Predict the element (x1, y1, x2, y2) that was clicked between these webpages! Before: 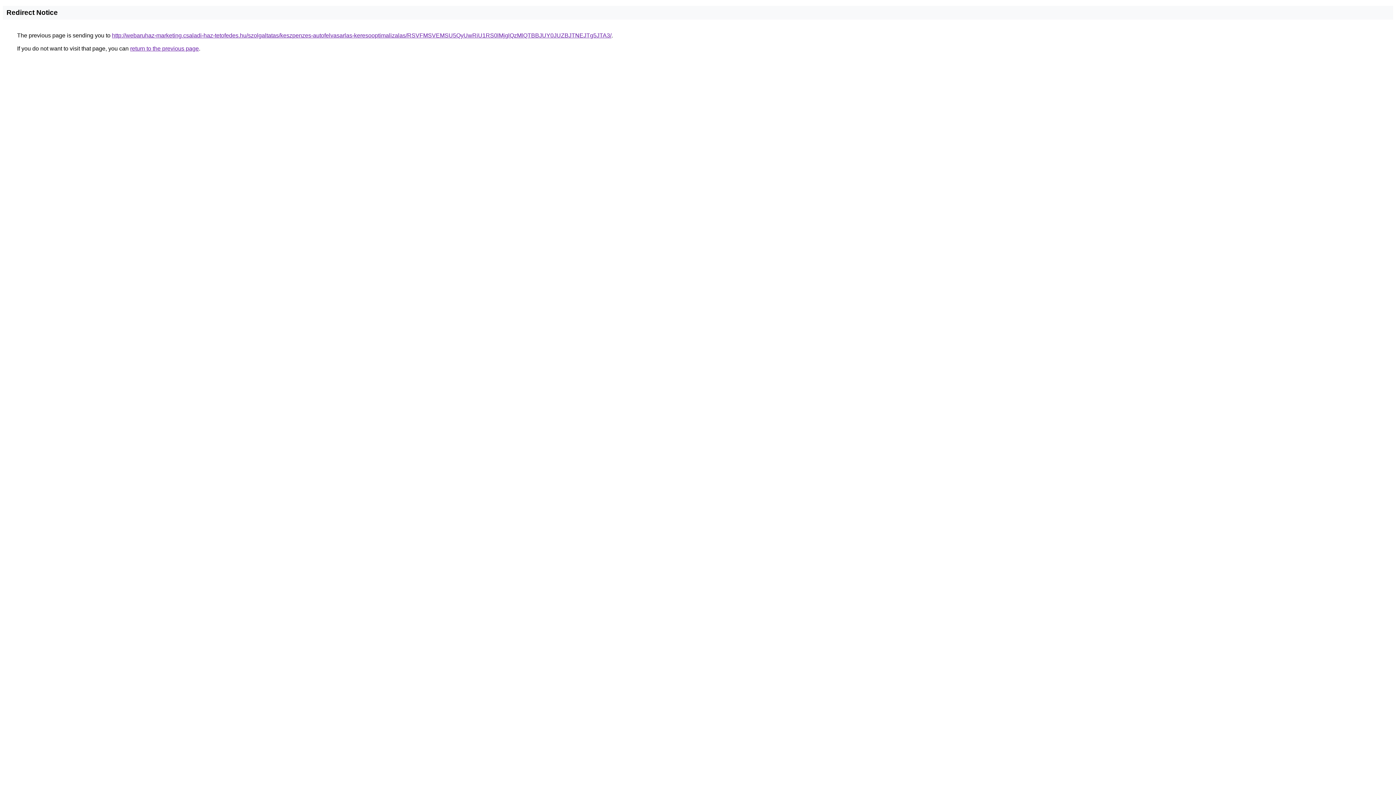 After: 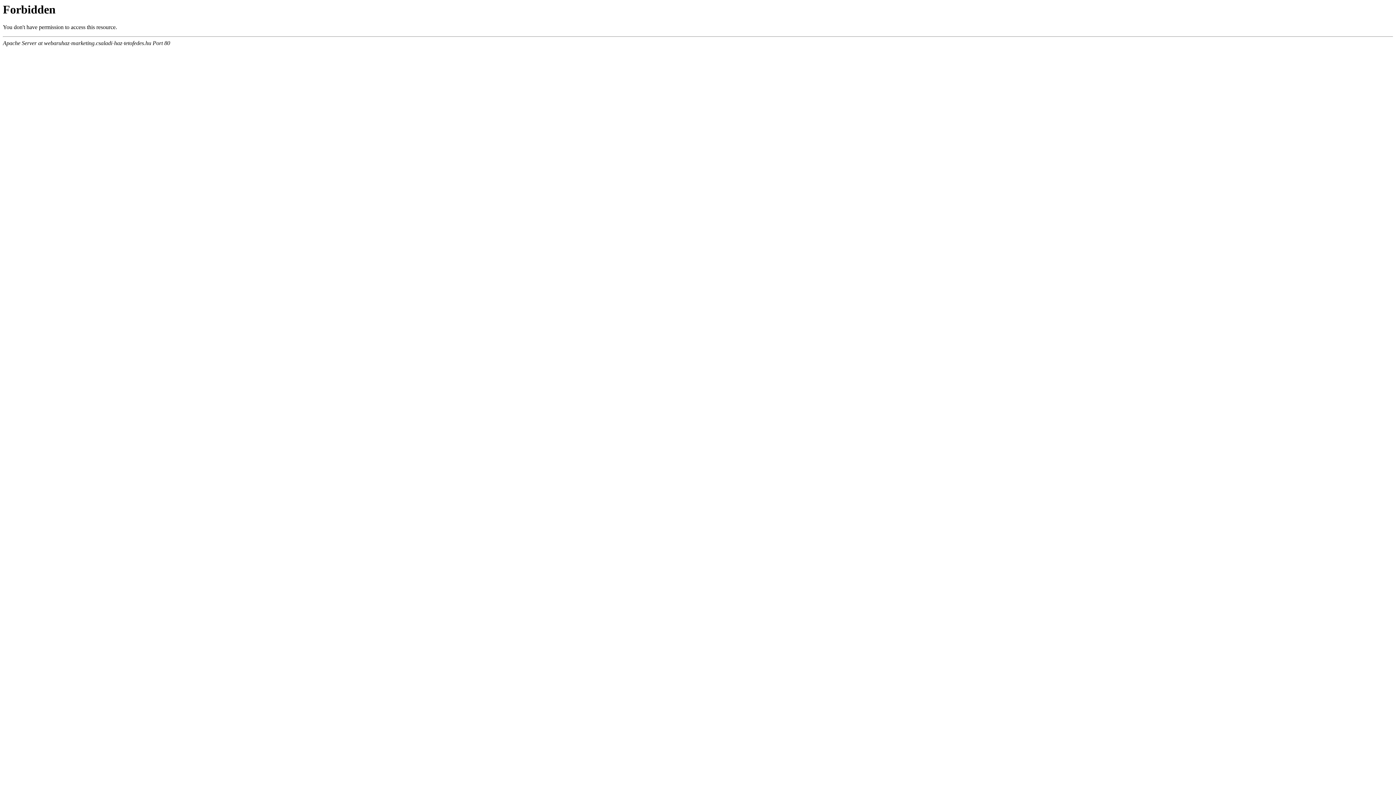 Action: bbox: (112, 32, 611, 38) label: http://webaruhaz-marketing.csaladi-haz-tetofedes.hu/szolgaltatas/keszpenzes-autofelvasarlas-keresooptimalizalas/RSVFMSVEMSU5QyUwRiU1RS0lMjglQzMlQTBBJUY0JUZBJTNEJTg5JTA3/